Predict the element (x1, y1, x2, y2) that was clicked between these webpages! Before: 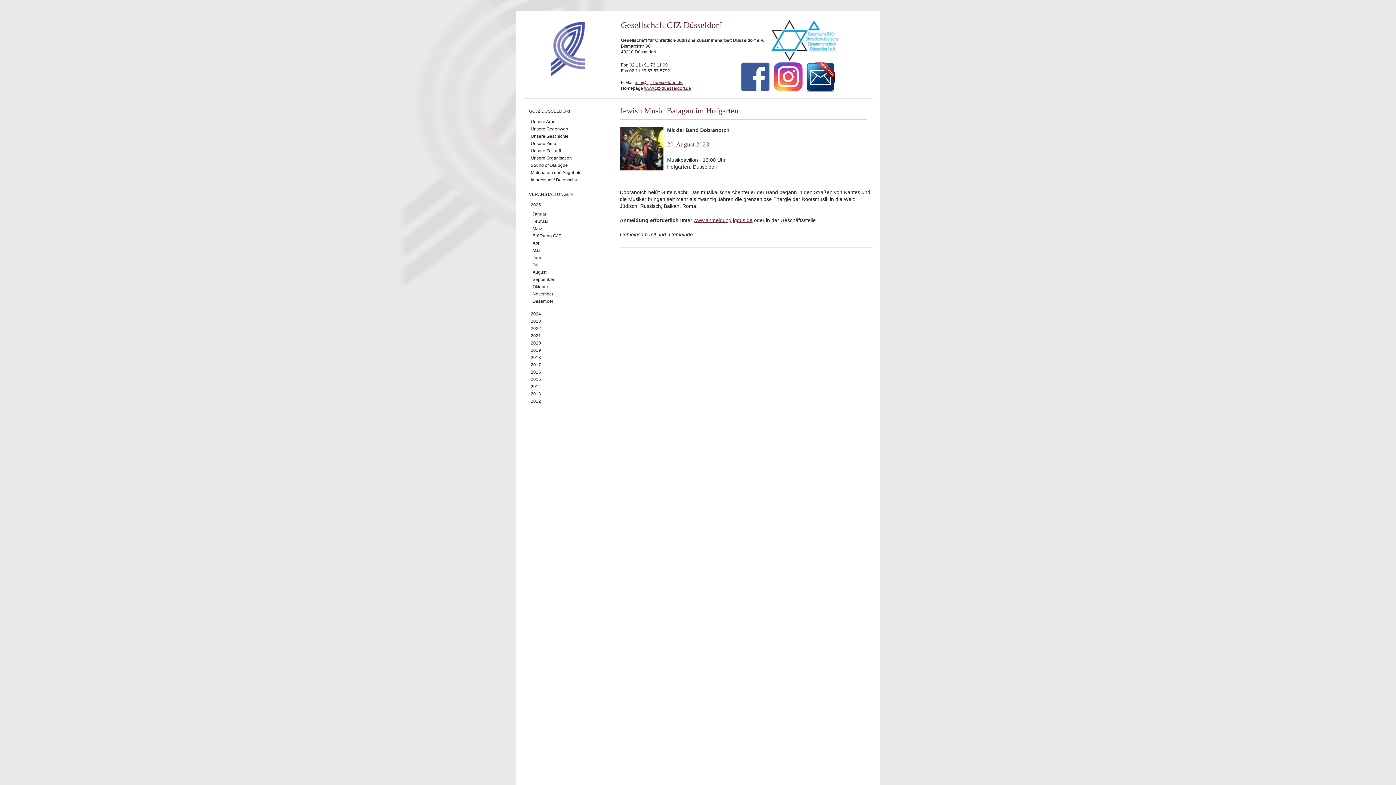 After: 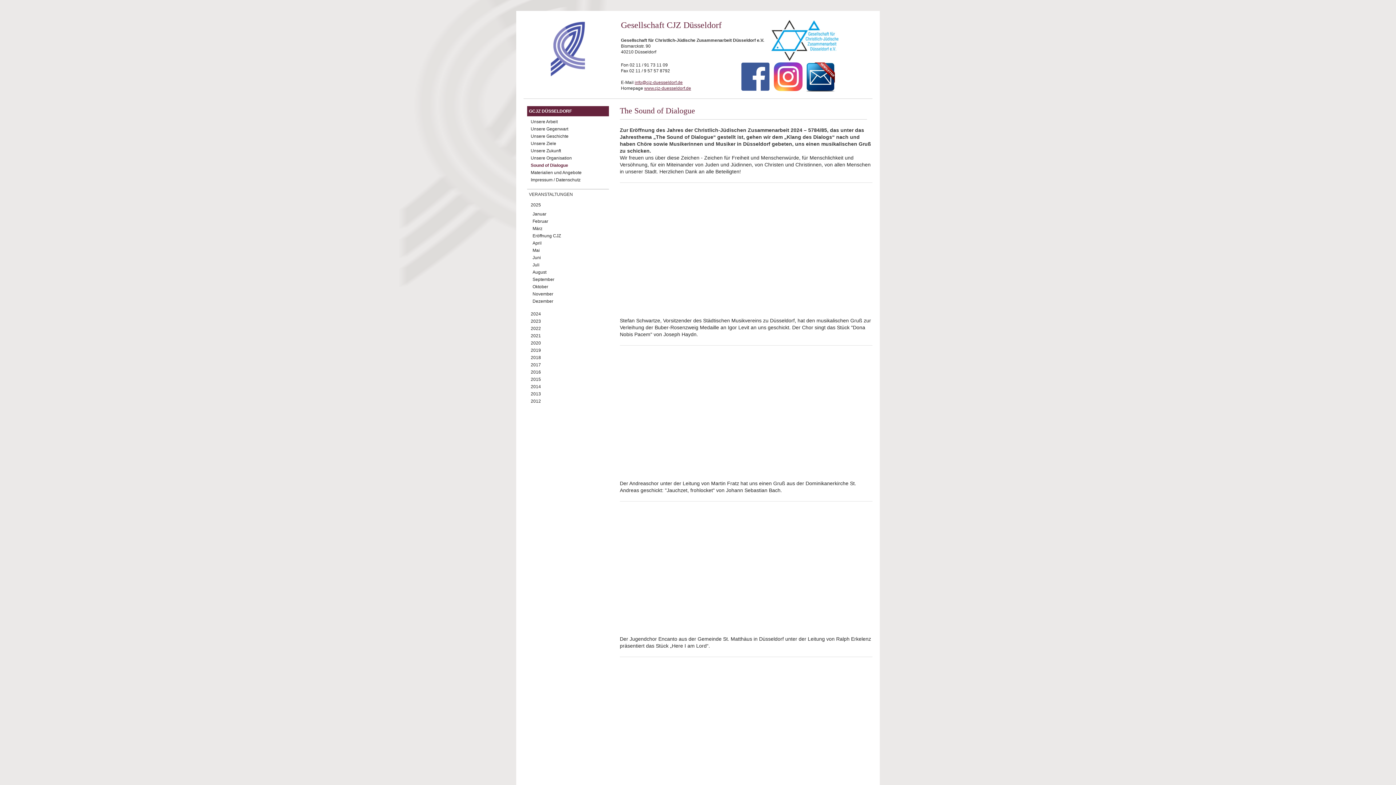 Action: bbox: (529, 162, 568, 168) label: Sound of Dialogue